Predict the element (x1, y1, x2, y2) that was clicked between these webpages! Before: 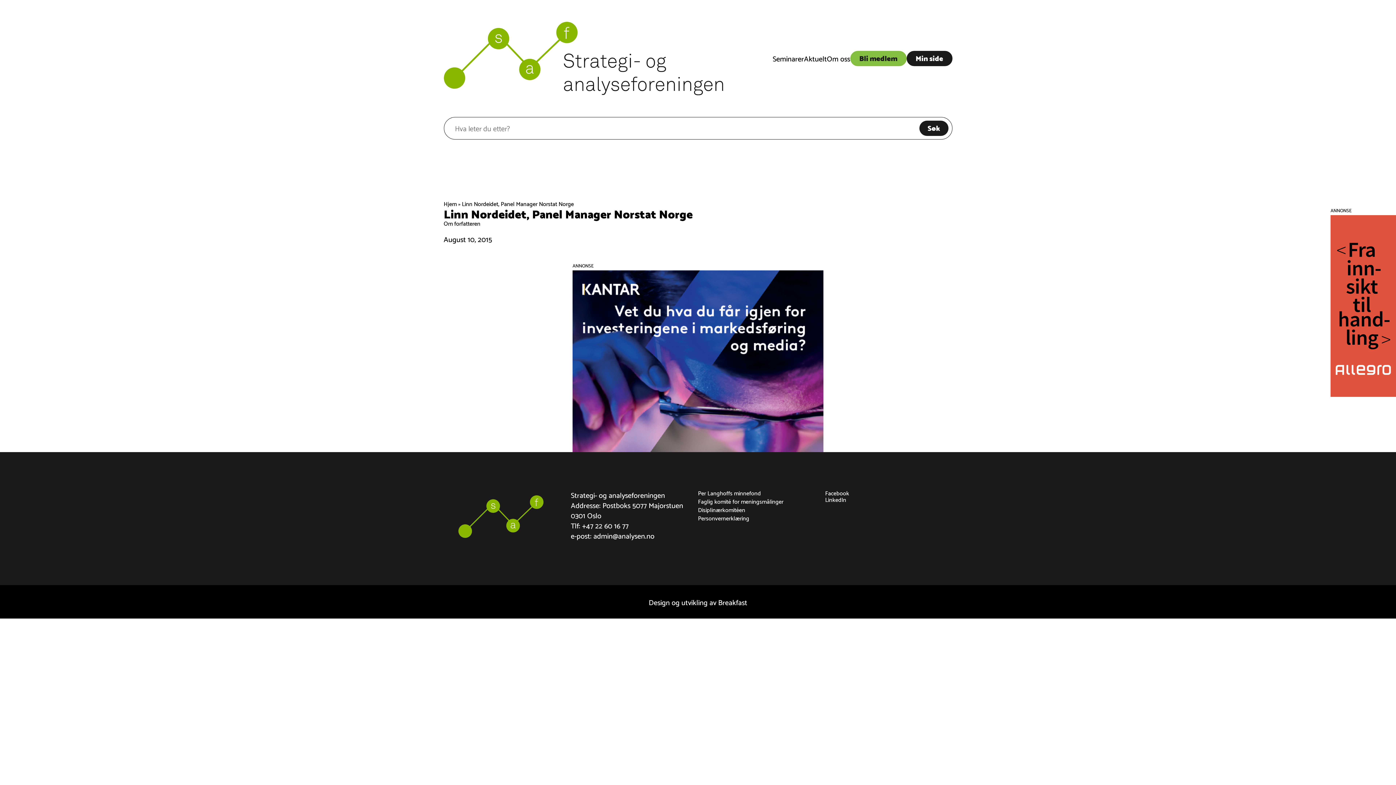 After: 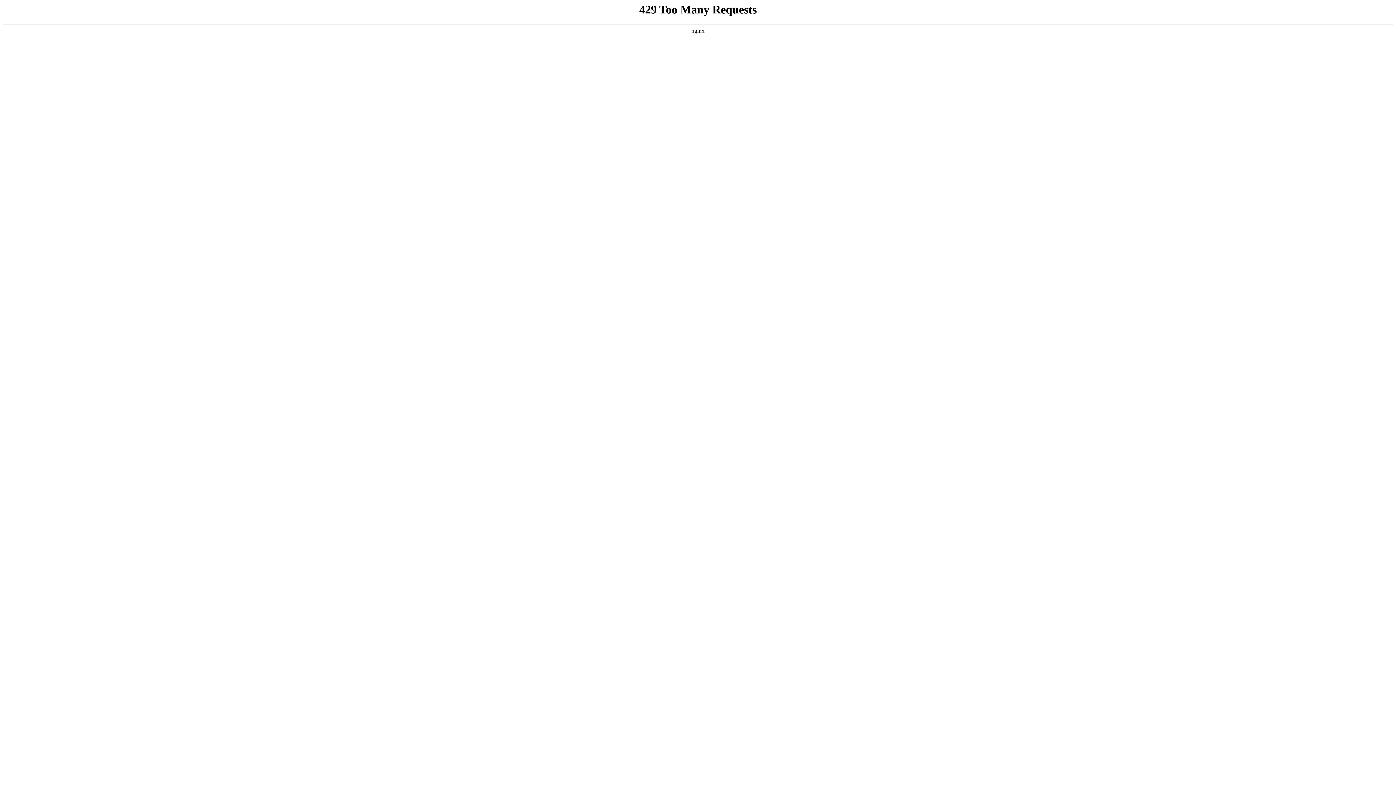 Action: label: Min side bbox: (906, 50, 952, 66)